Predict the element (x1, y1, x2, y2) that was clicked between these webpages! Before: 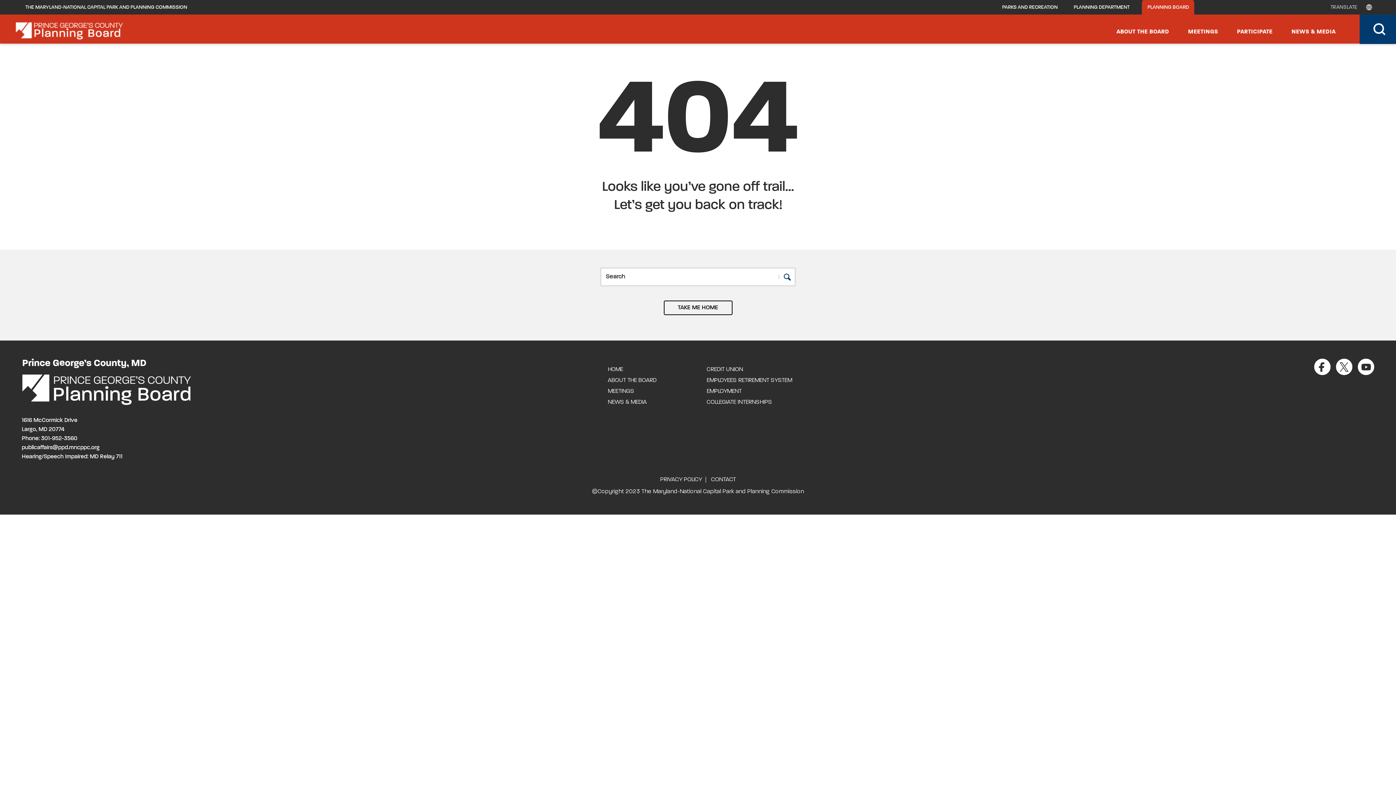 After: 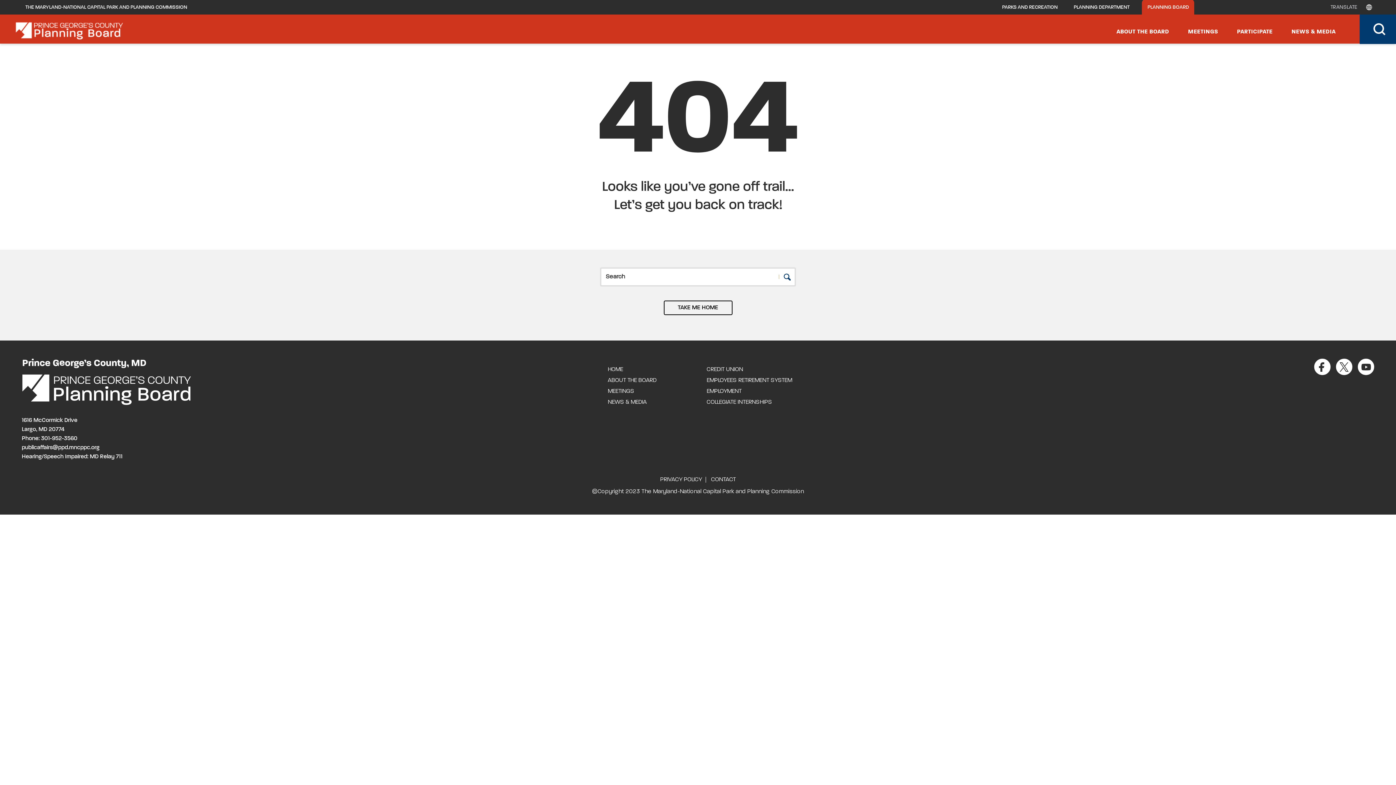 Action: bbox: (25, 4, 187, 9) label: THE MARYLAND-NATIONAL CAPITAL PARK AND PLANNING COMMISSION